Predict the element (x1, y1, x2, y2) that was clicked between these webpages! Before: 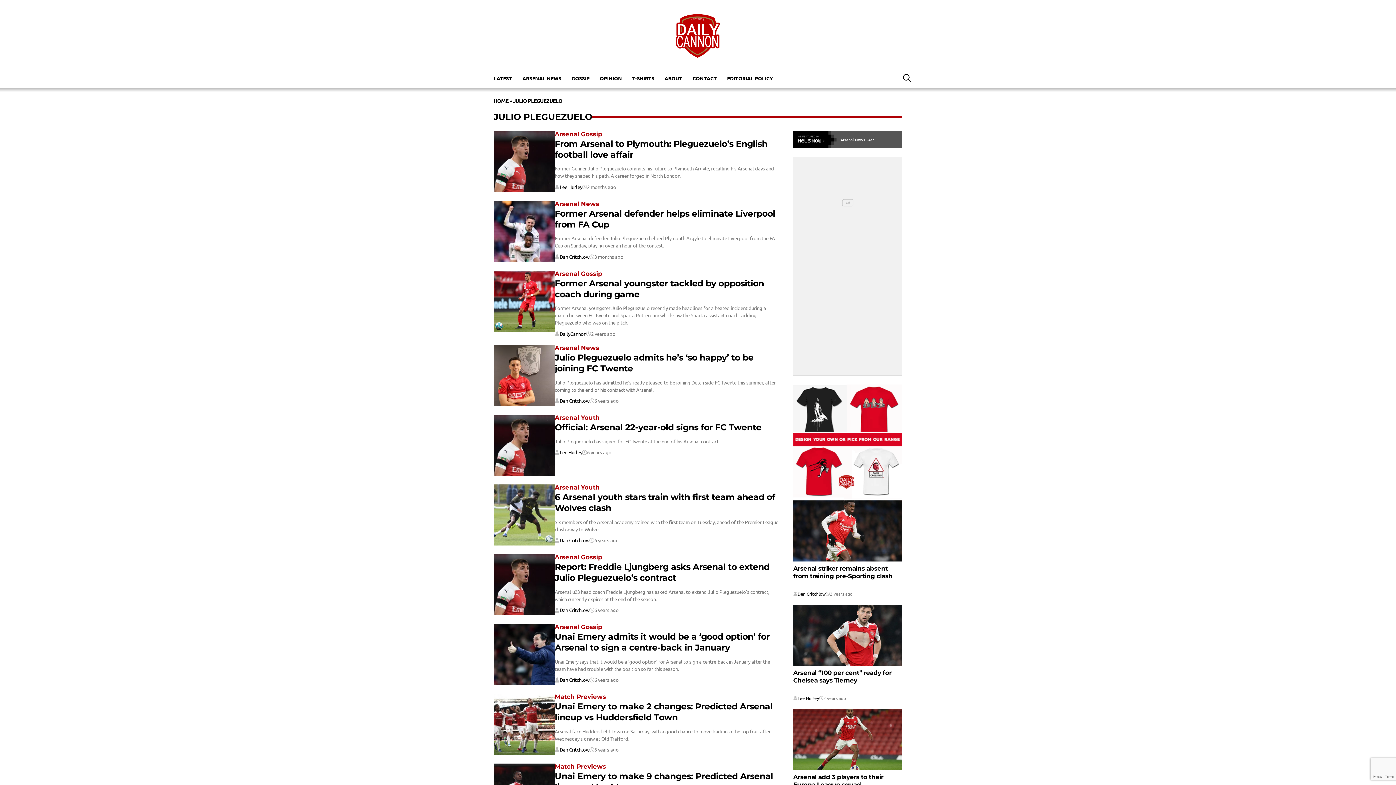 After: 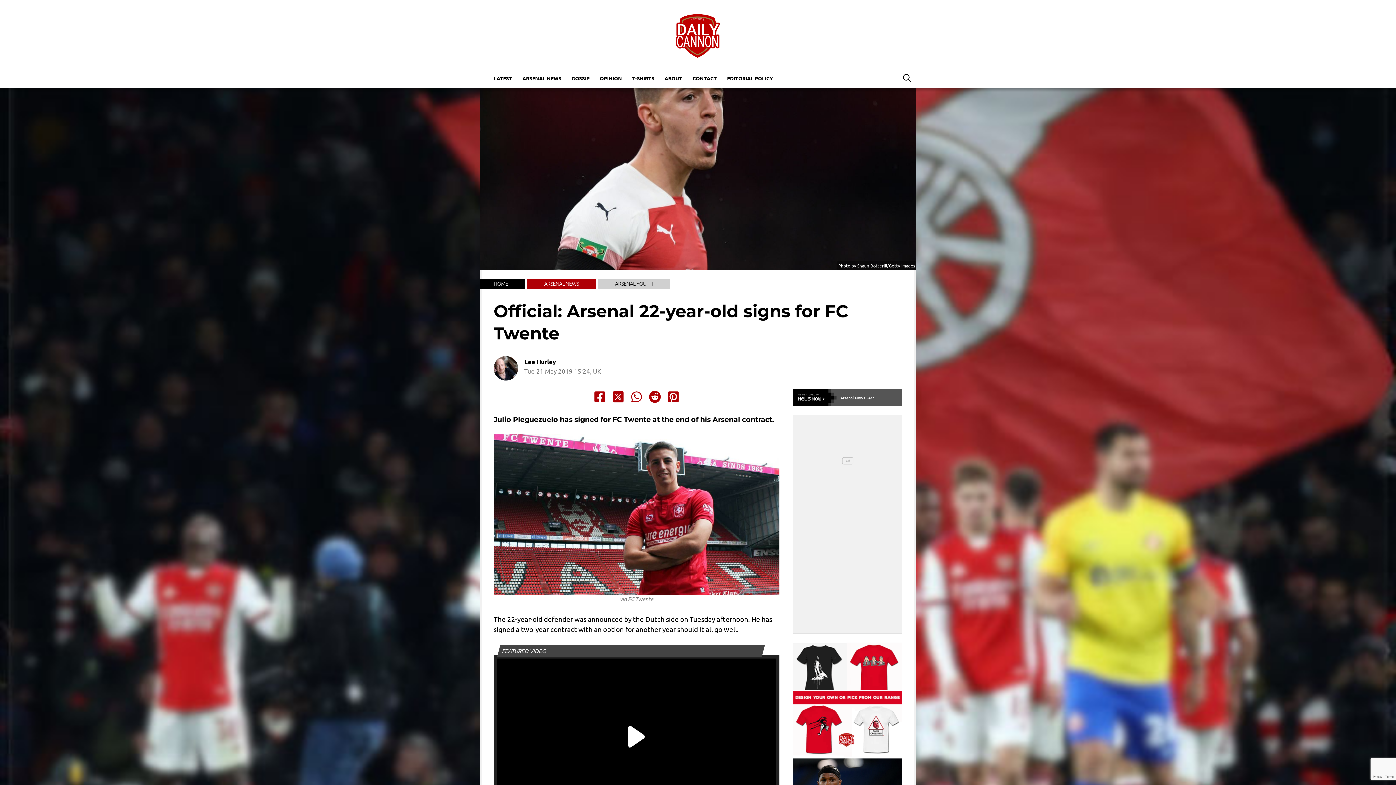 Action: bbox: (493, 414, 554, 476)